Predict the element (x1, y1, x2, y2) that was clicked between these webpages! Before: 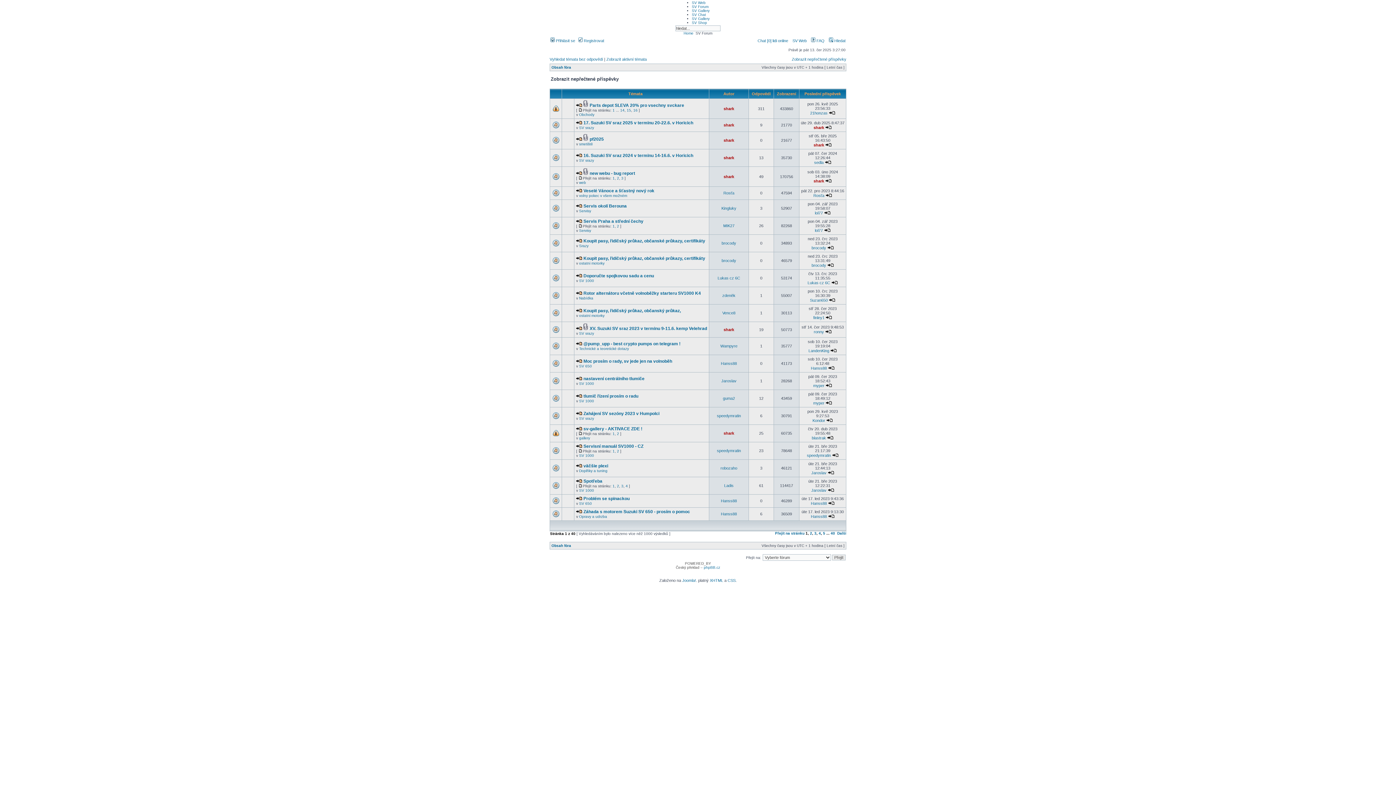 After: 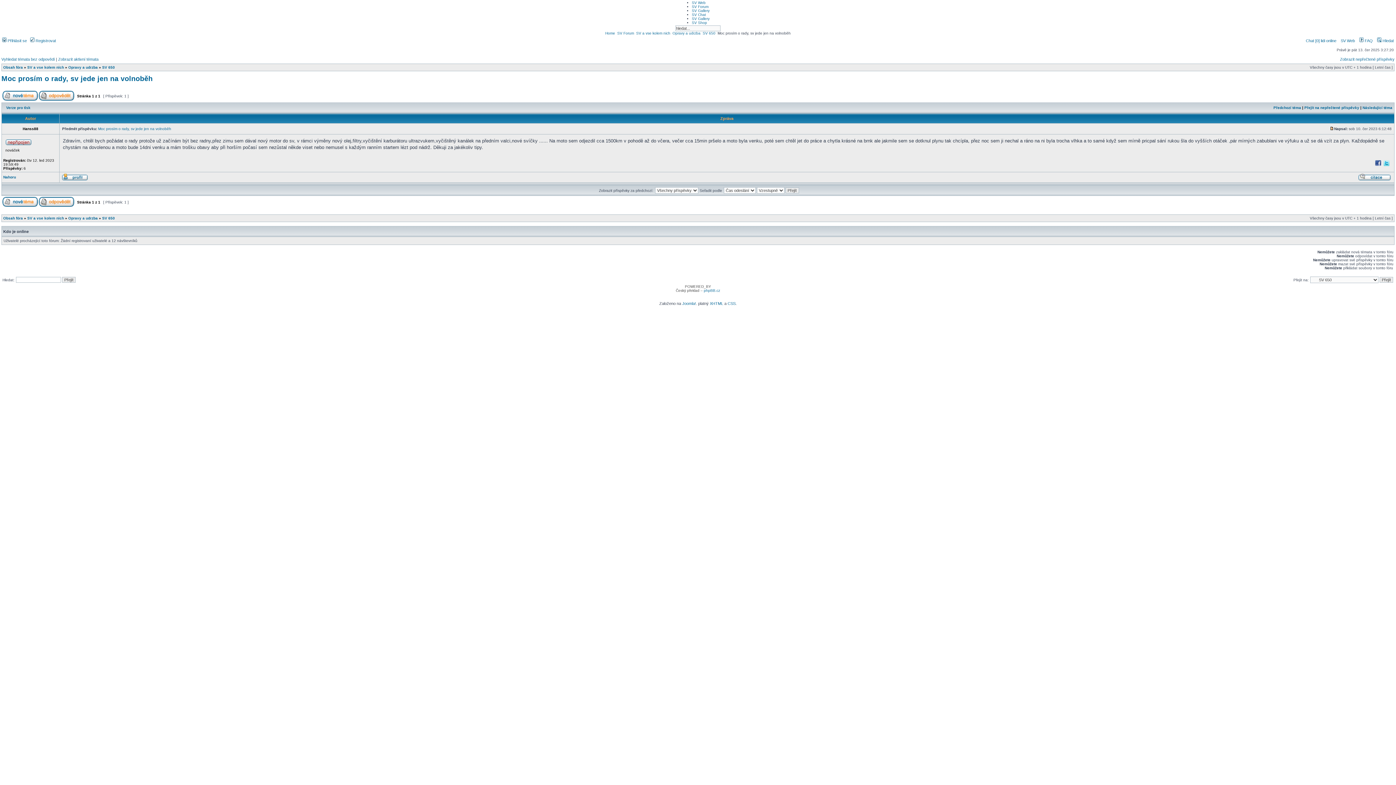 Action: bbox: (828, 366, 834, 370)